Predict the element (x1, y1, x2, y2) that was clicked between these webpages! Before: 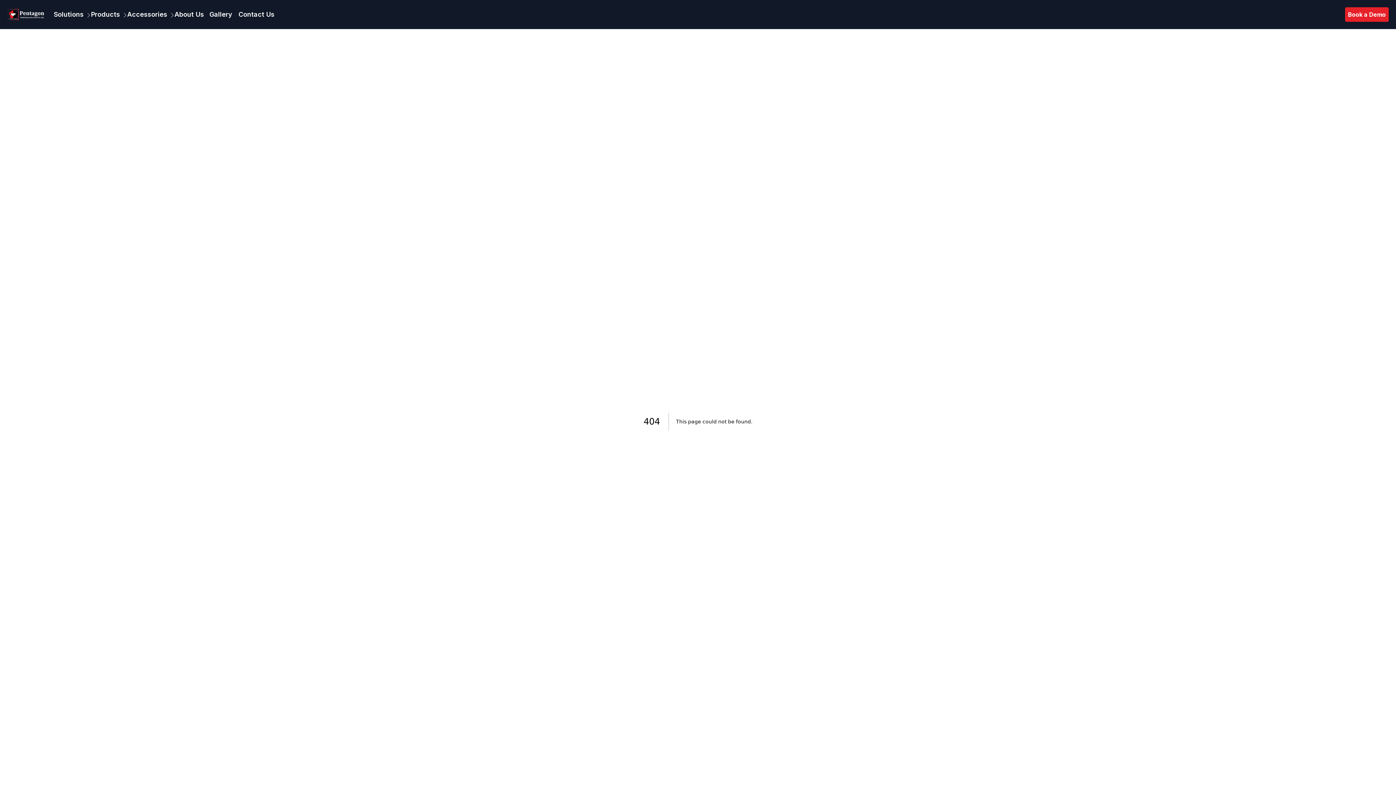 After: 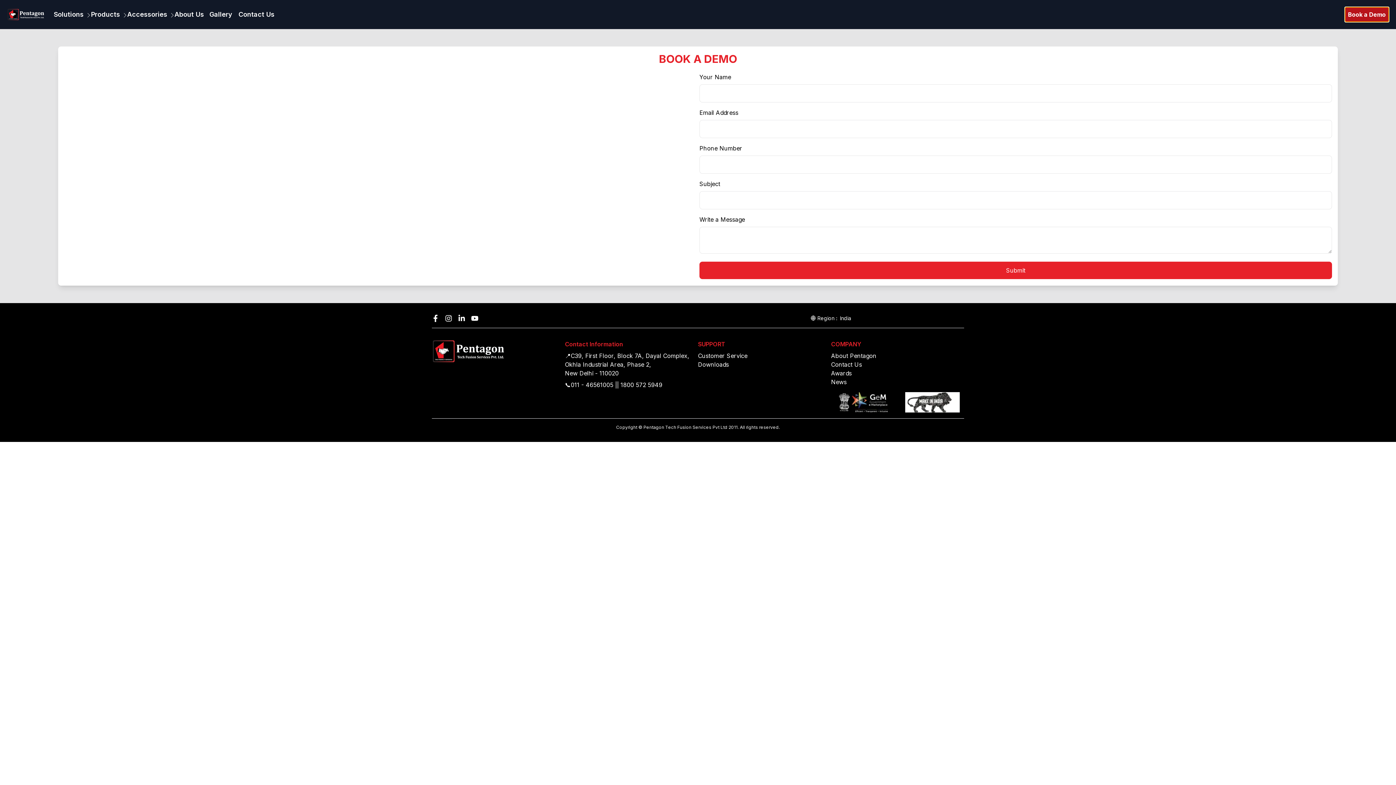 Action: label: Book a Demo bbox: (1345, 7, 1389, 21)